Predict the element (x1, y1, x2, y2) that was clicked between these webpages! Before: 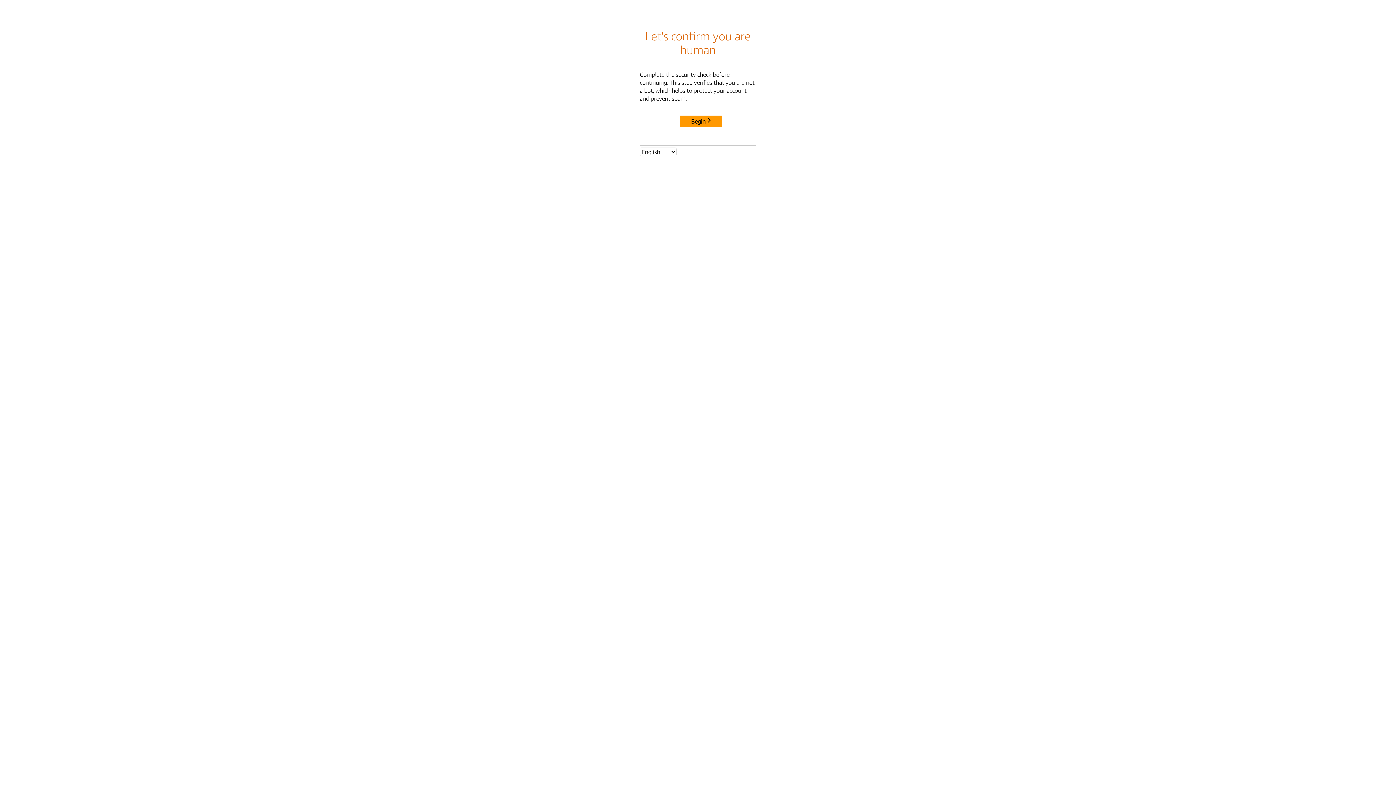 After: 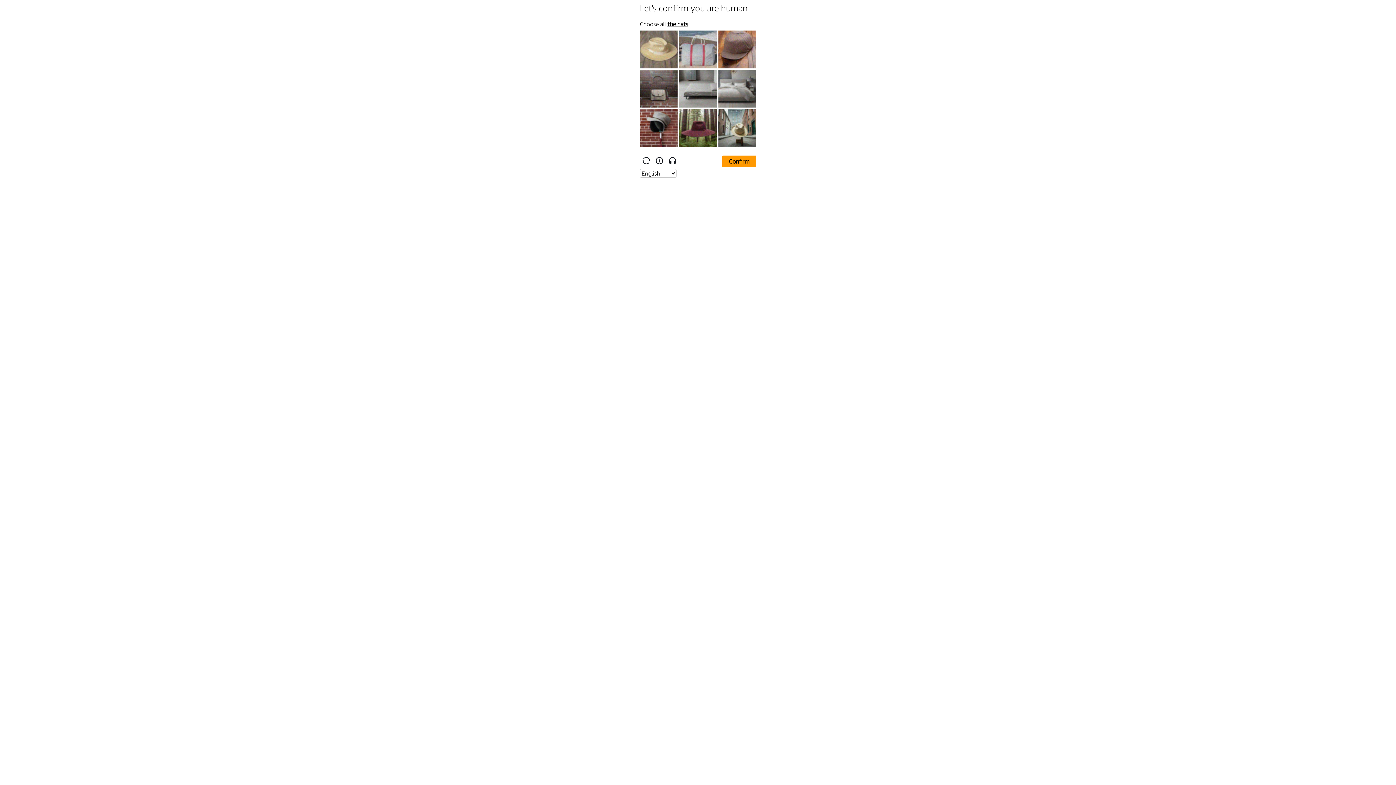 Action: label: Begin bbox: (680, 115, 722, 127)